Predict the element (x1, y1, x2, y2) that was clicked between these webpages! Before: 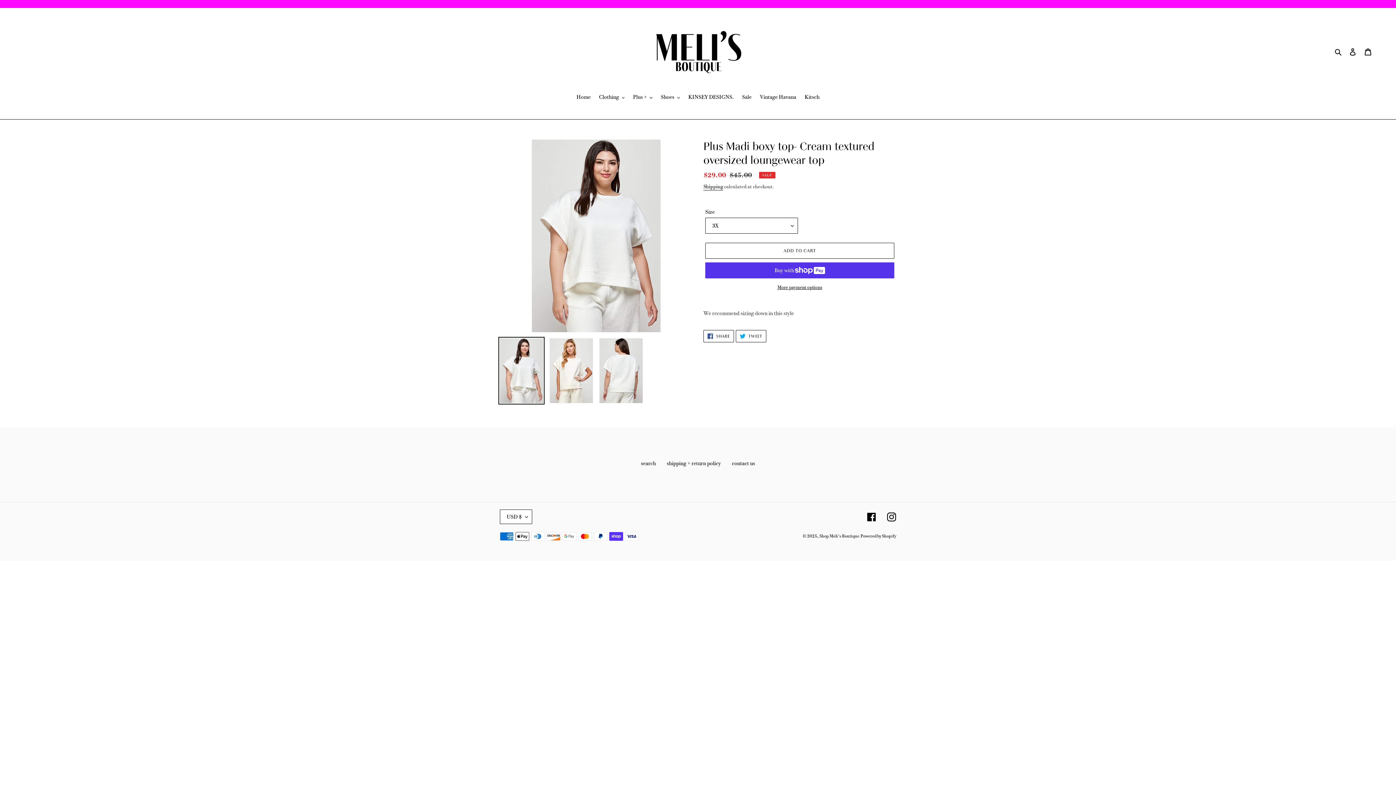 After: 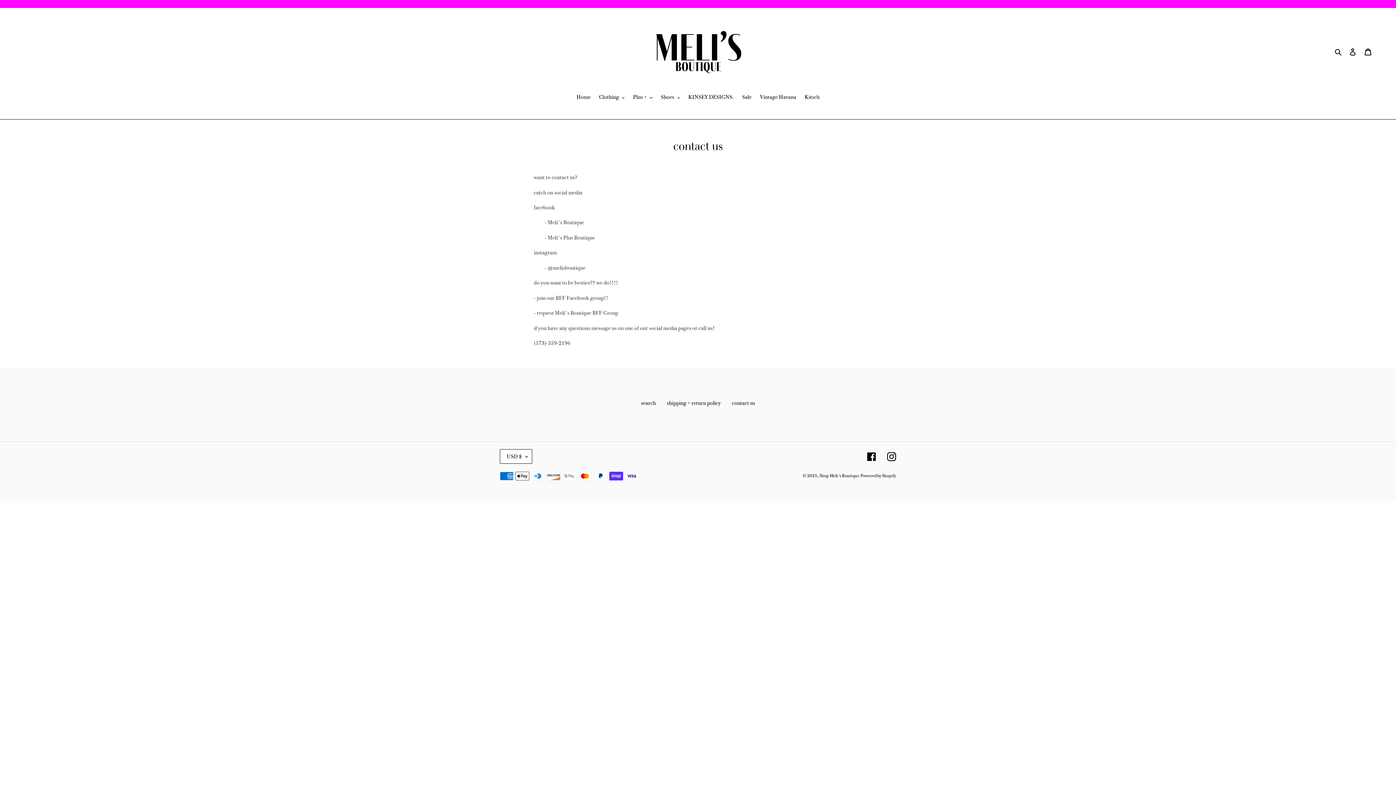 Action: label: contact us bbox: (732, 460, 755, 467)